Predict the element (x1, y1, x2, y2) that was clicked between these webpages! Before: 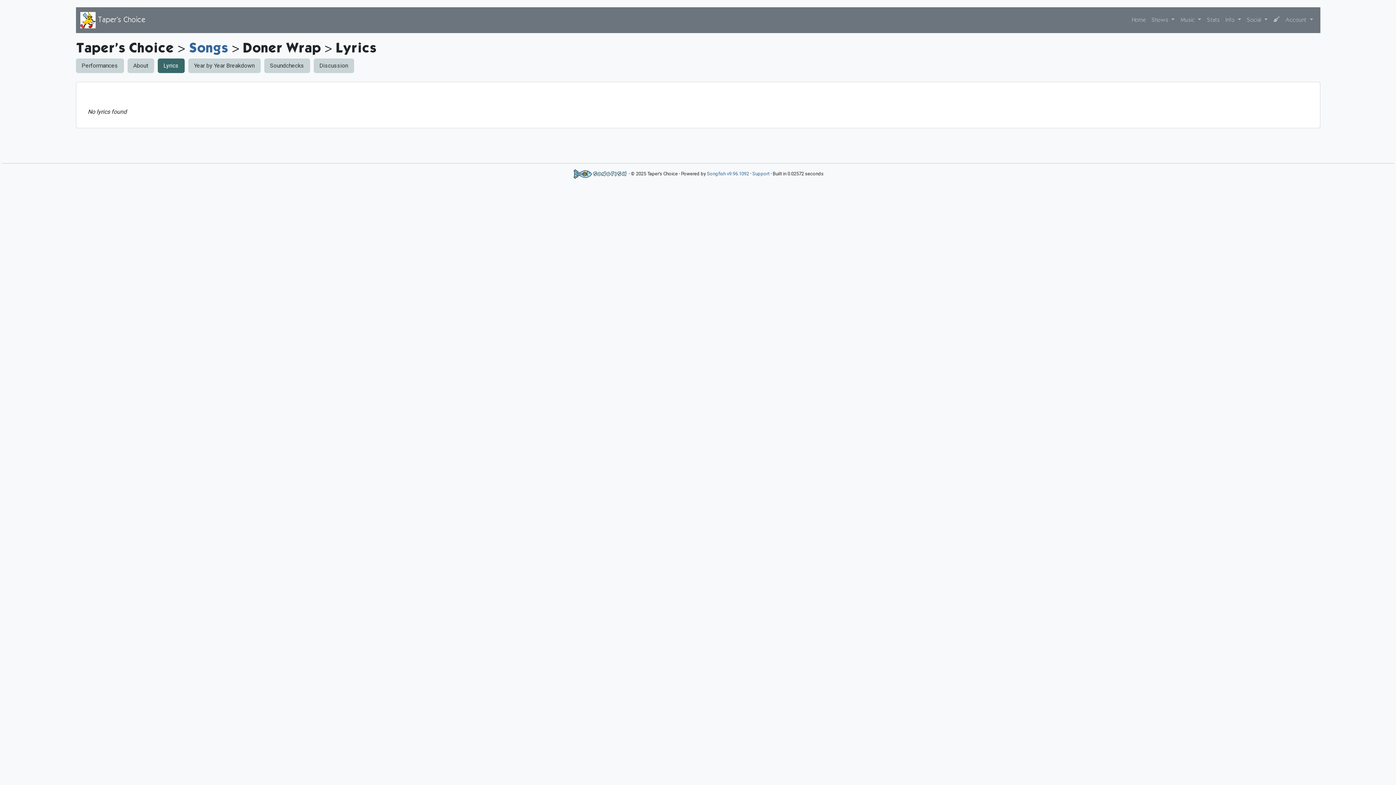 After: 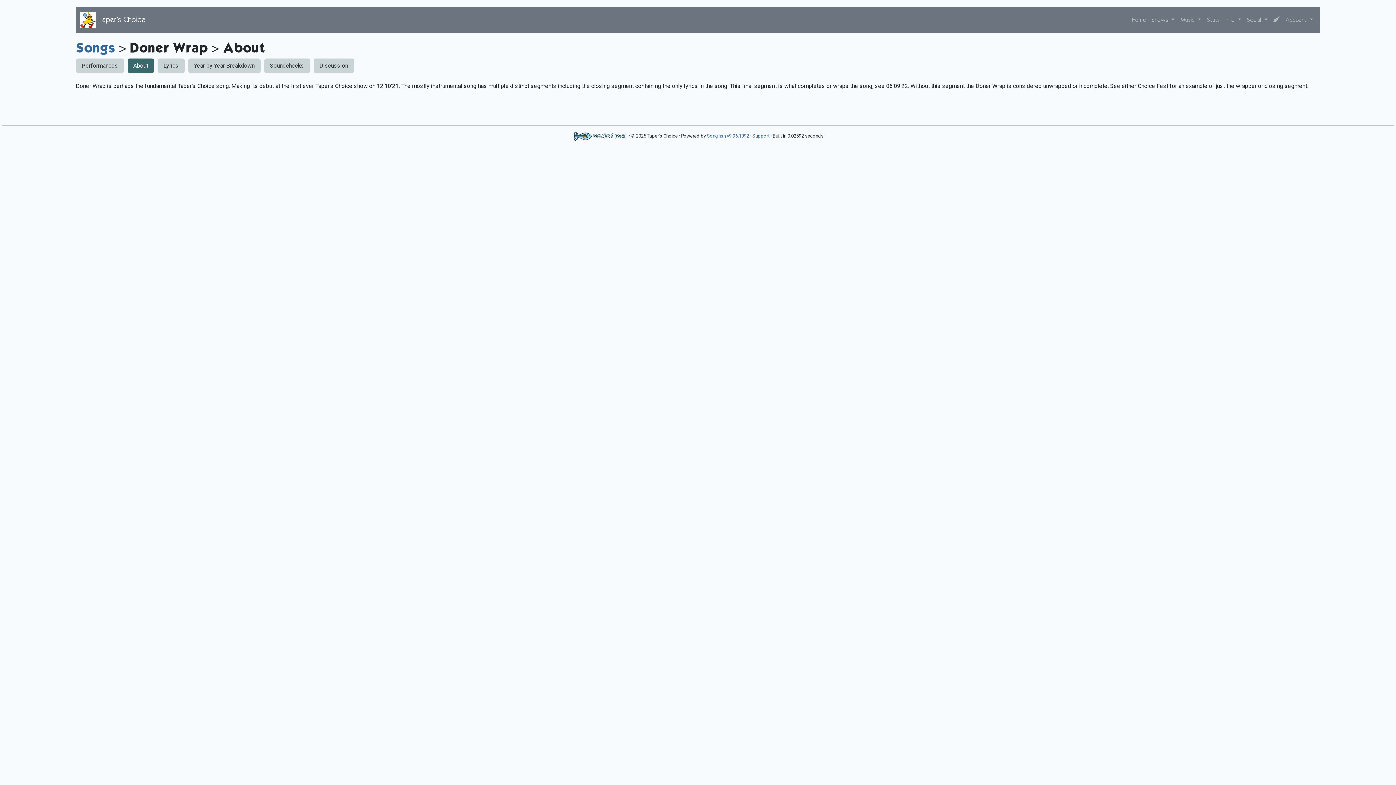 Action: bbox: (127, 58, 154, 73) label: About